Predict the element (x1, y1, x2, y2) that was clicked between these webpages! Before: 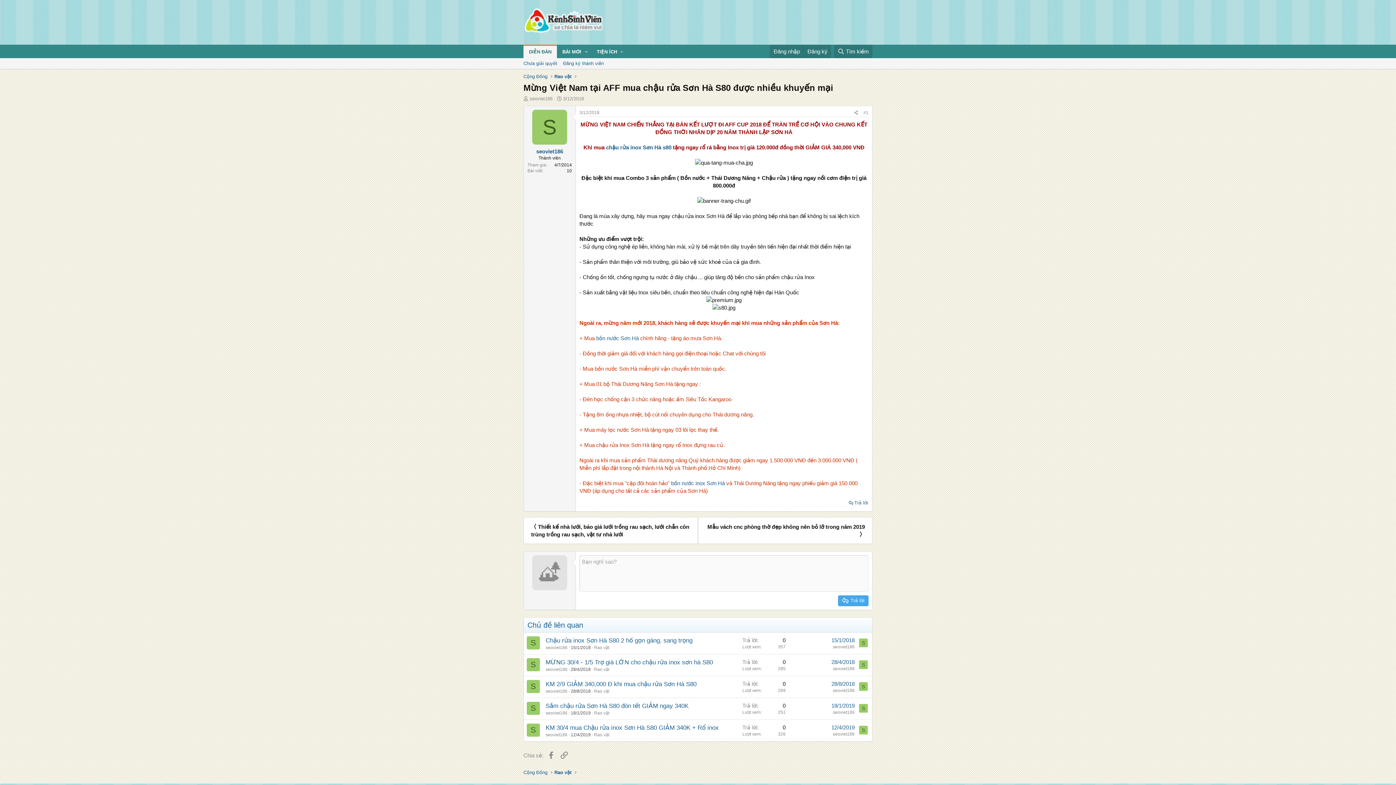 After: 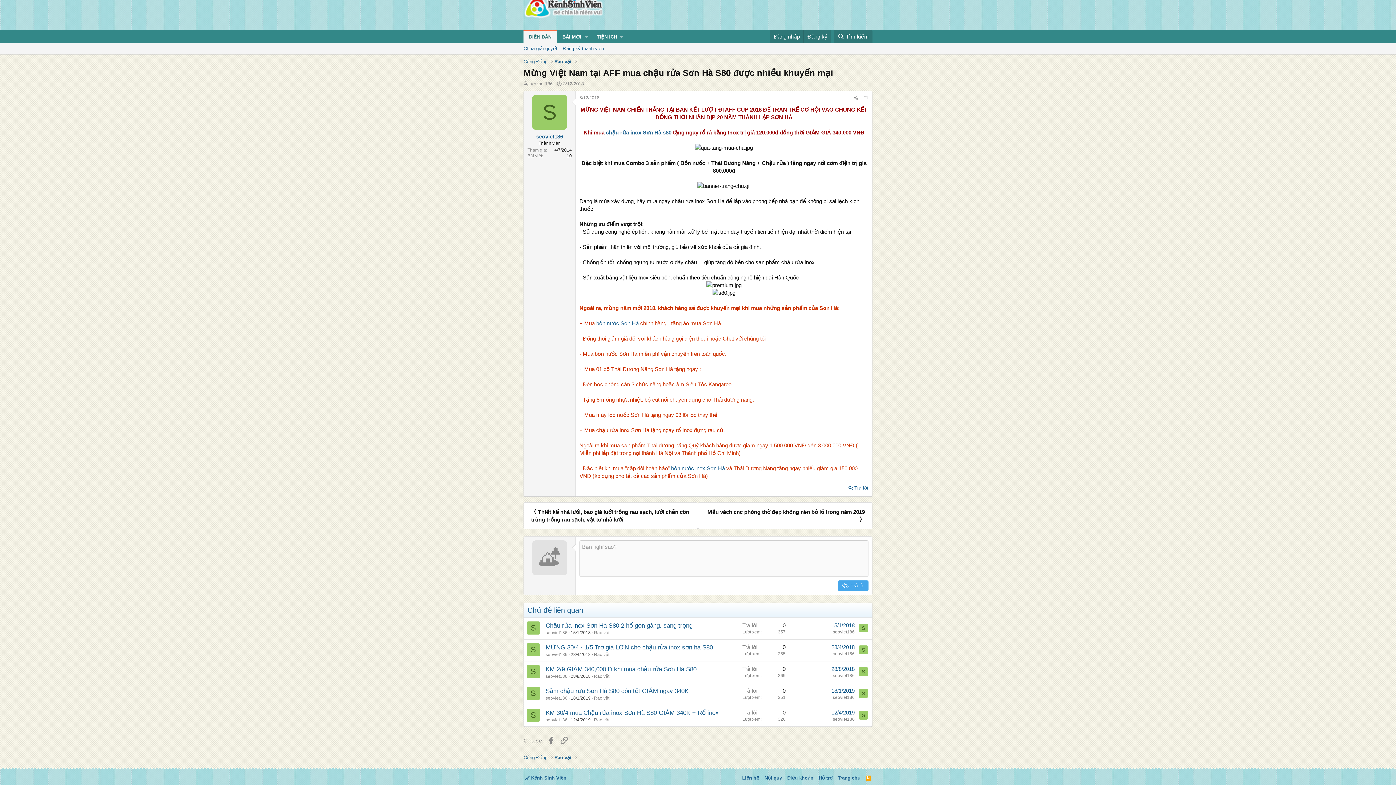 Action: label: 3/12/2018 bbox: (579, 110, 599, 115)